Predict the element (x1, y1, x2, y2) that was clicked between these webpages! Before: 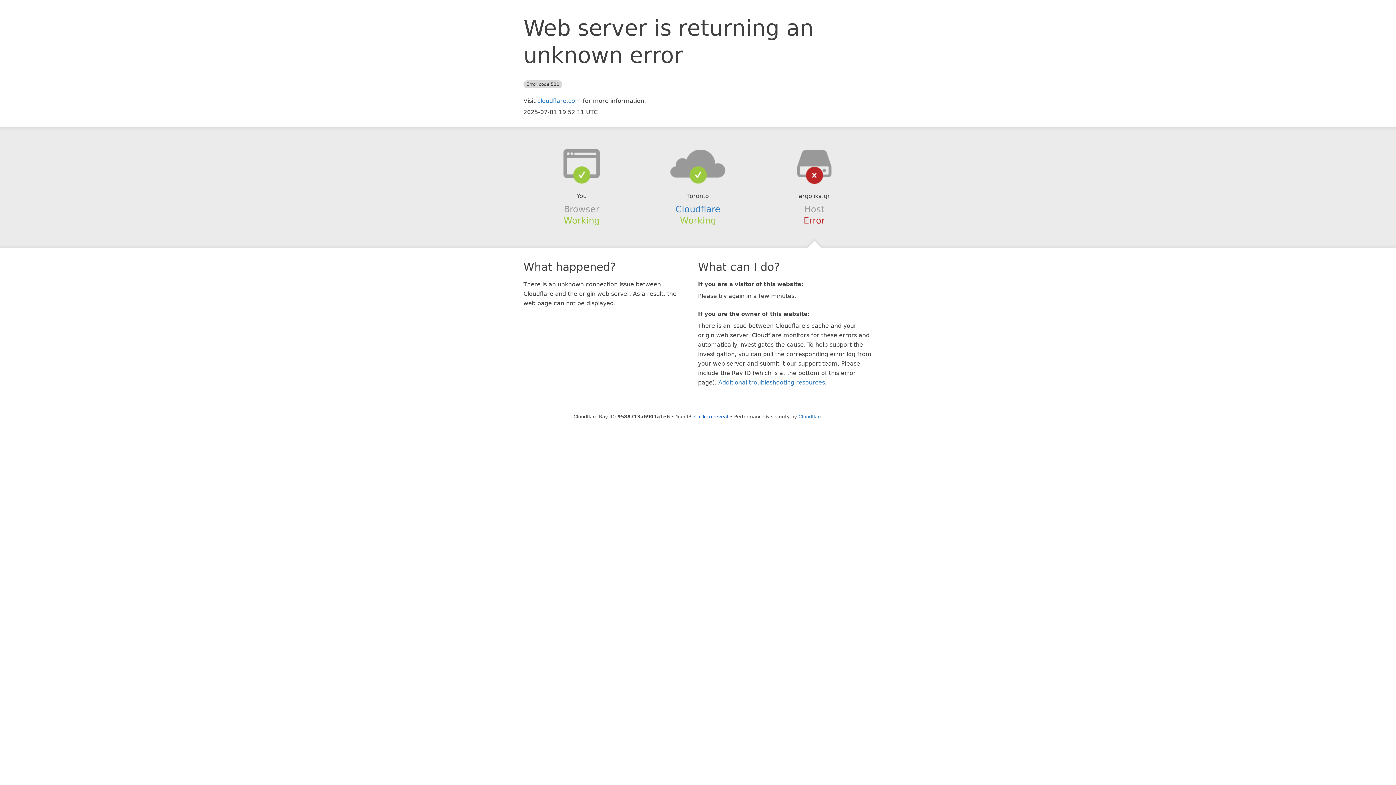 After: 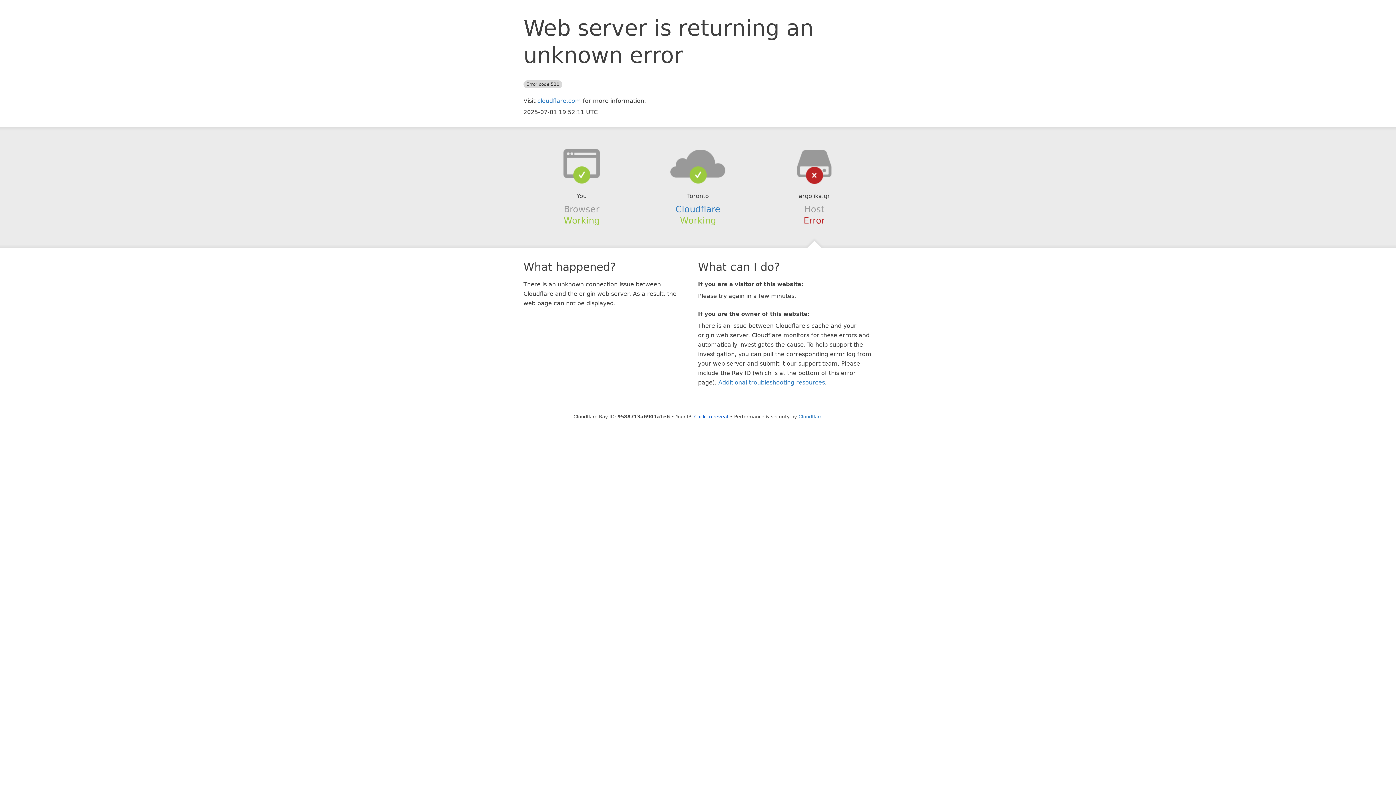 Action: bbox: (639, 148, 756, 178)